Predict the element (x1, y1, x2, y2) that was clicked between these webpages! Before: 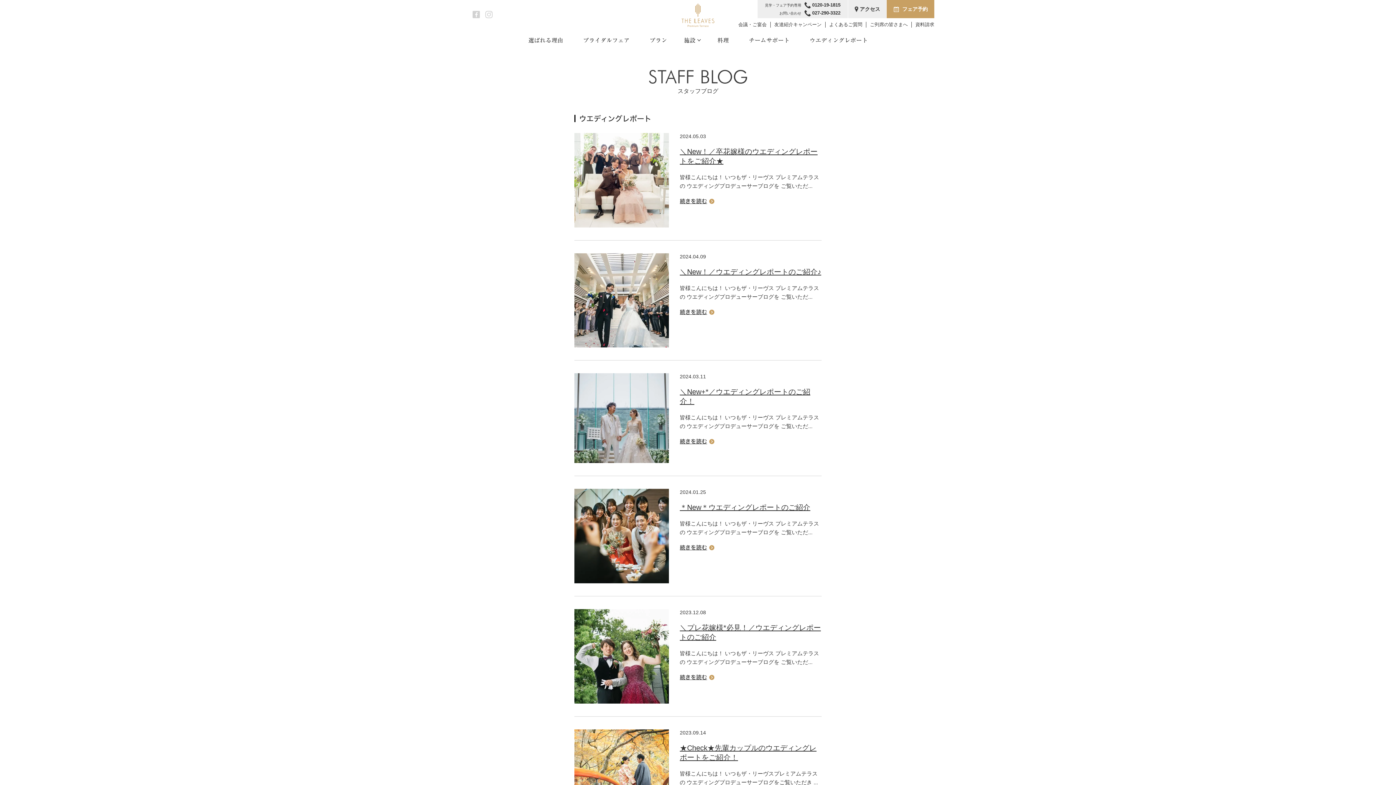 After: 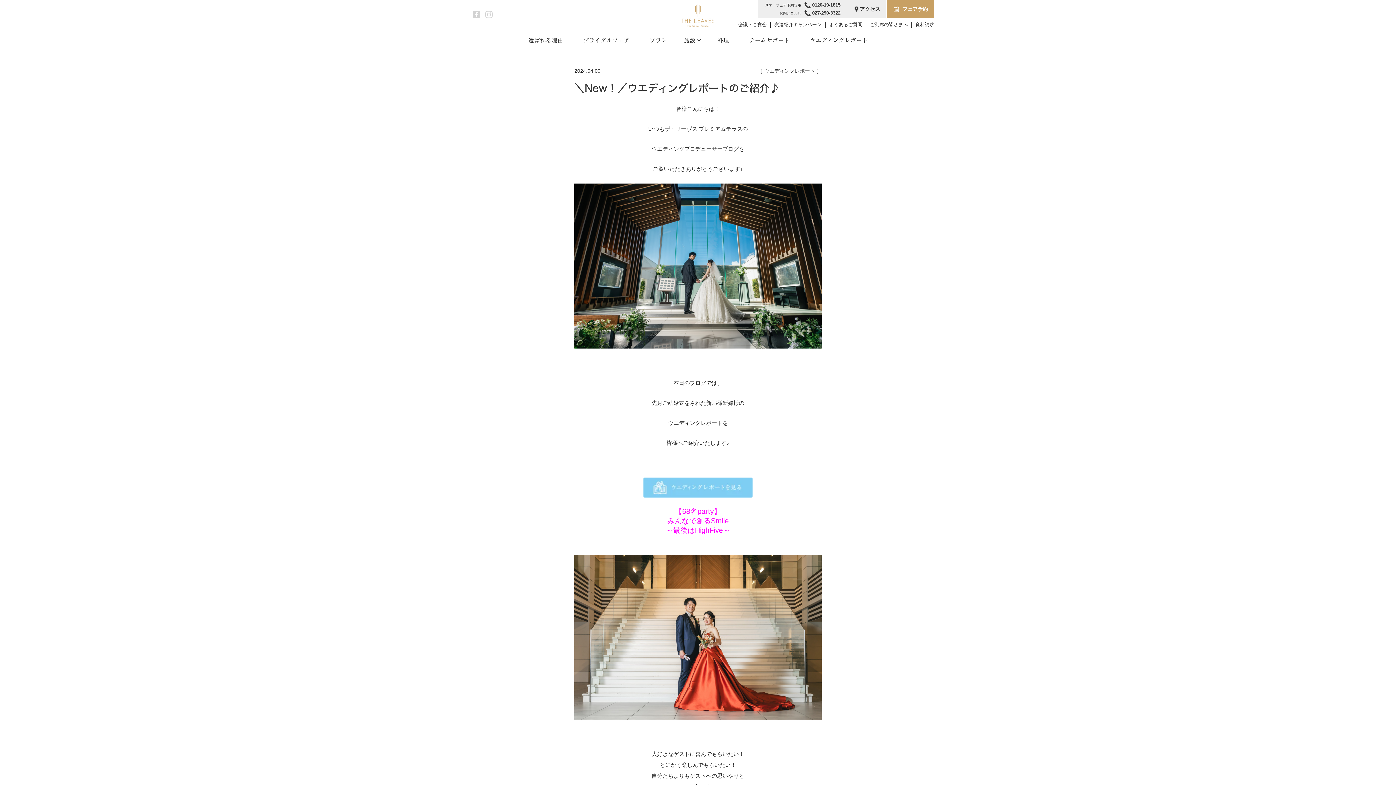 Action: bbox: (680, 268, 821, 276) label: ＼New！／ウエディングレポートのご紹介♪